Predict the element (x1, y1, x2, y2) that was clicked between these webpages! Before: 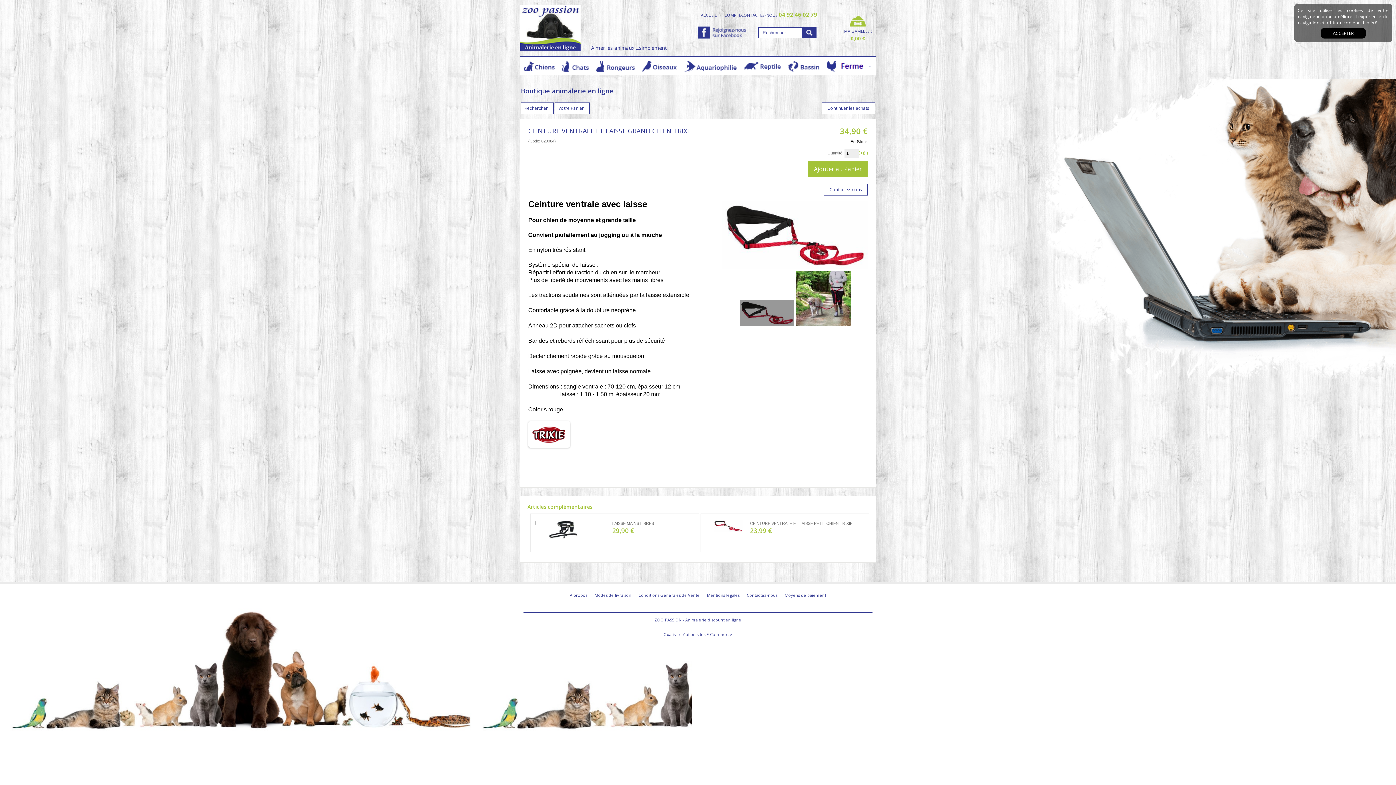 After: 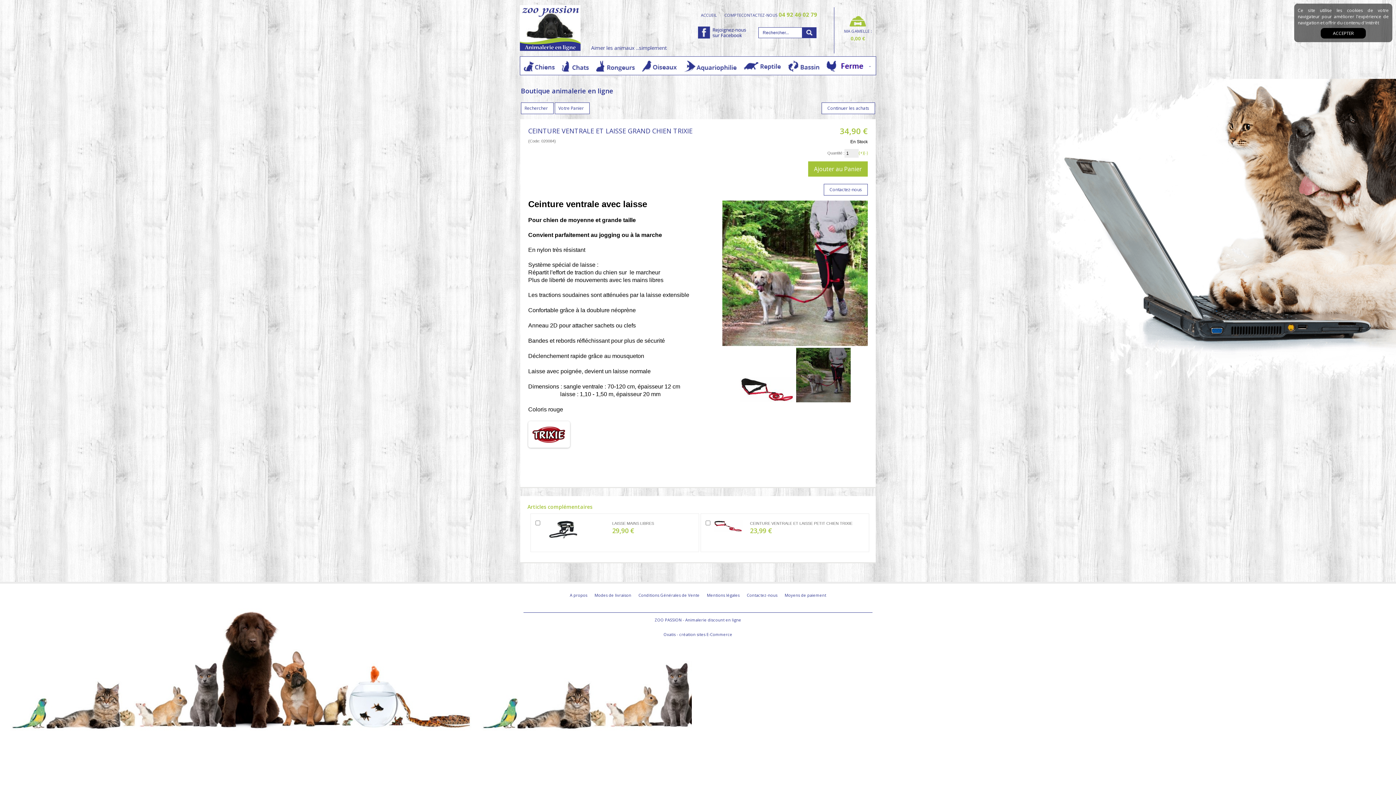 Action: bbox: (796, 271, 850, 325)